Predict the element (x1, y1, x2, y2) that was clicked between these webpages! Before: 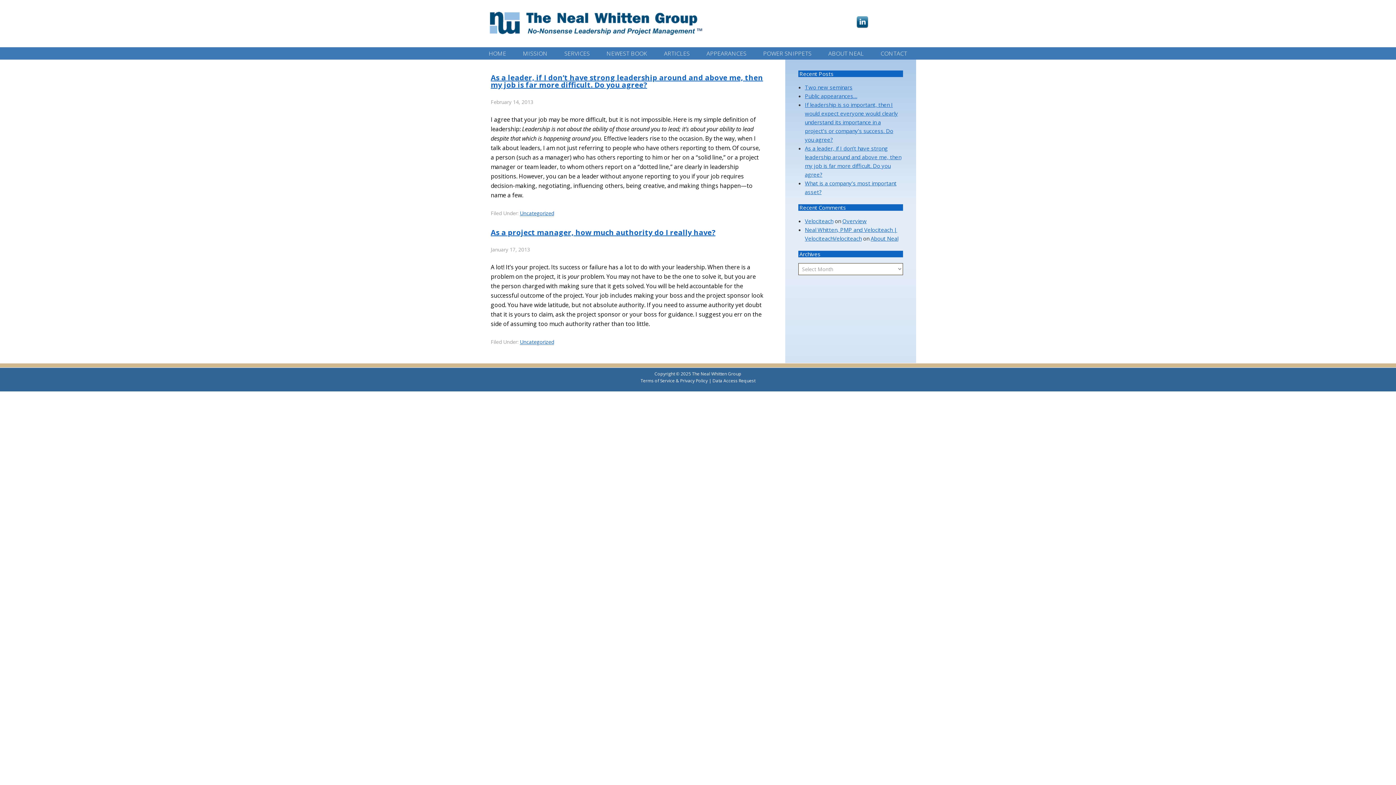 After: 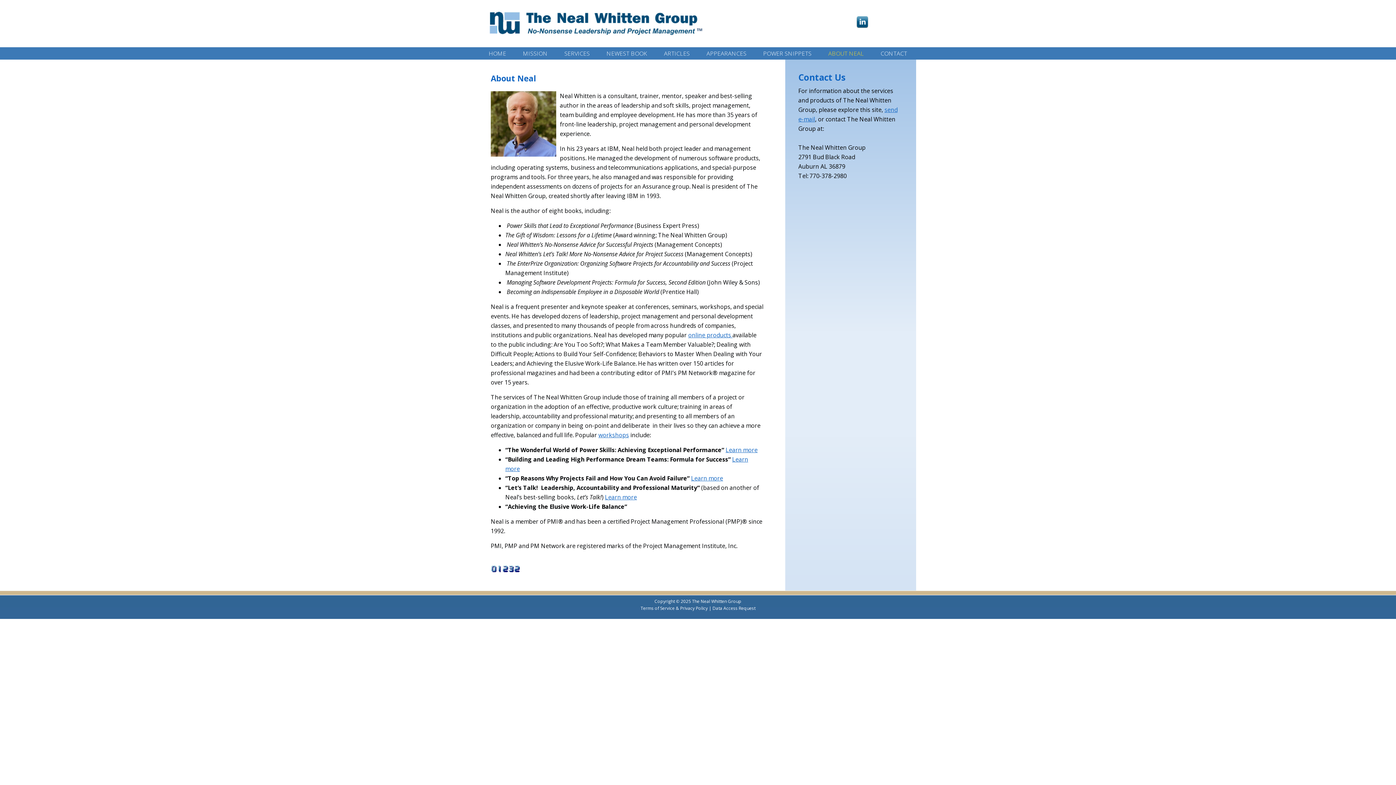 Action: bbox: (870, 234, 898, 242) label: About Neal